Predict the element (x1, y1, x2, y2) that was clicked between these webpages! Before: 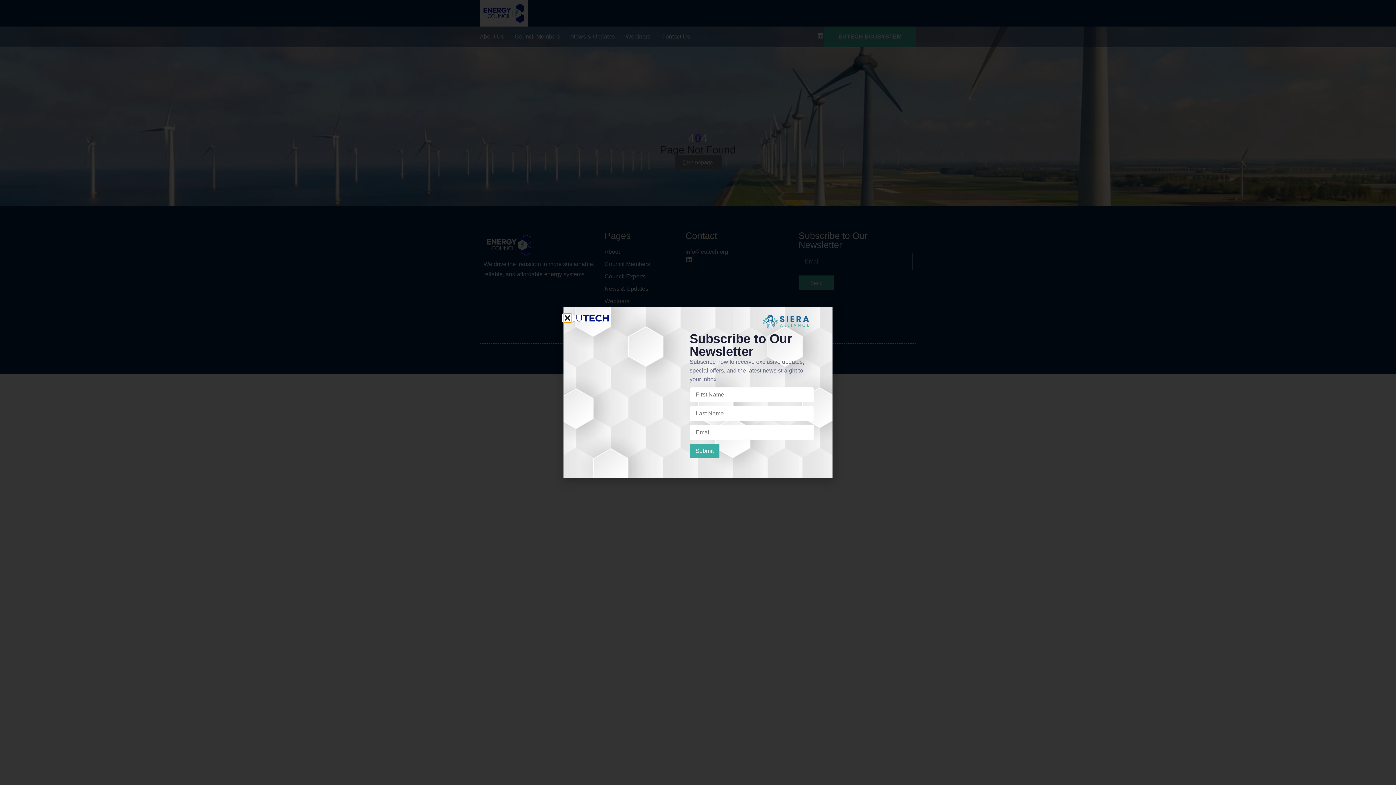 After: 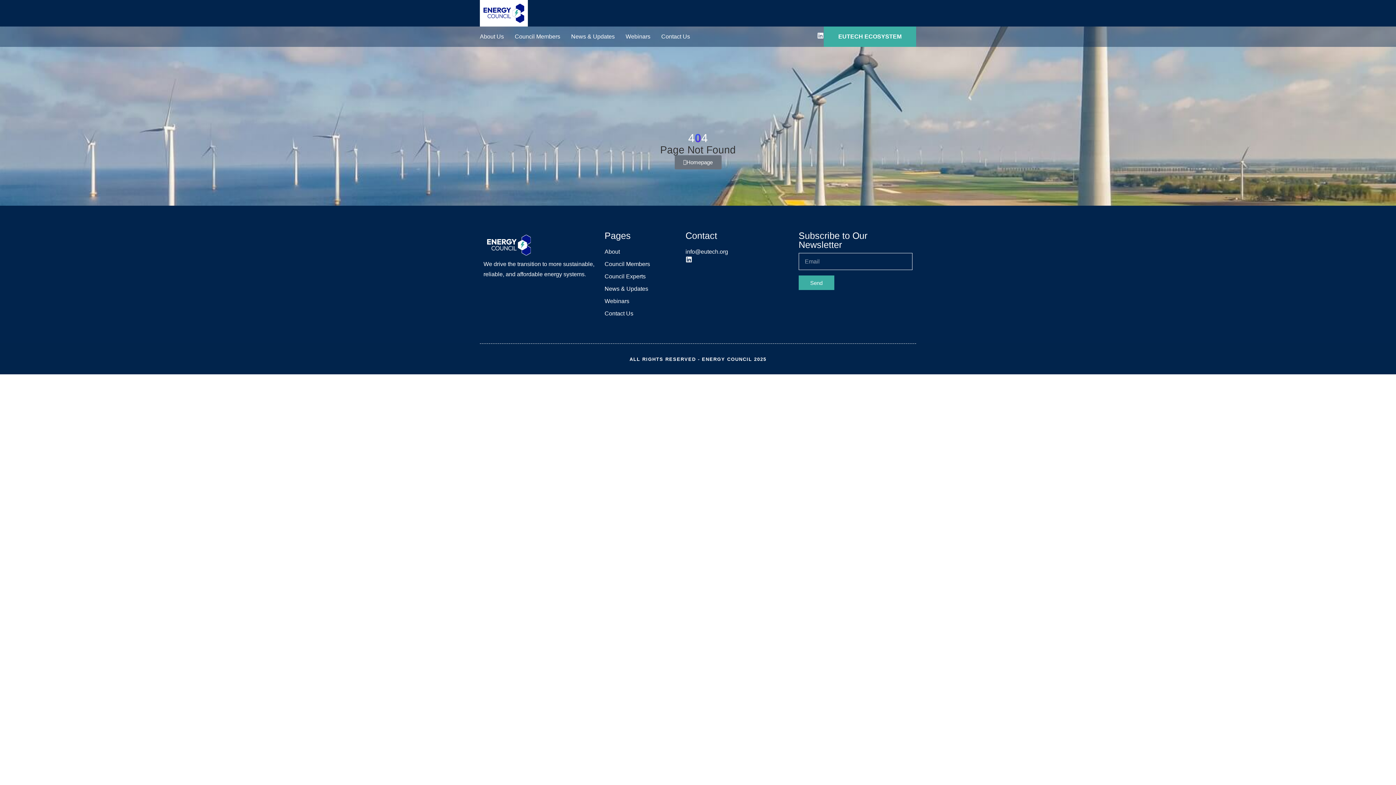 Action: label: Close bbox: (563, 314, 571, 322)